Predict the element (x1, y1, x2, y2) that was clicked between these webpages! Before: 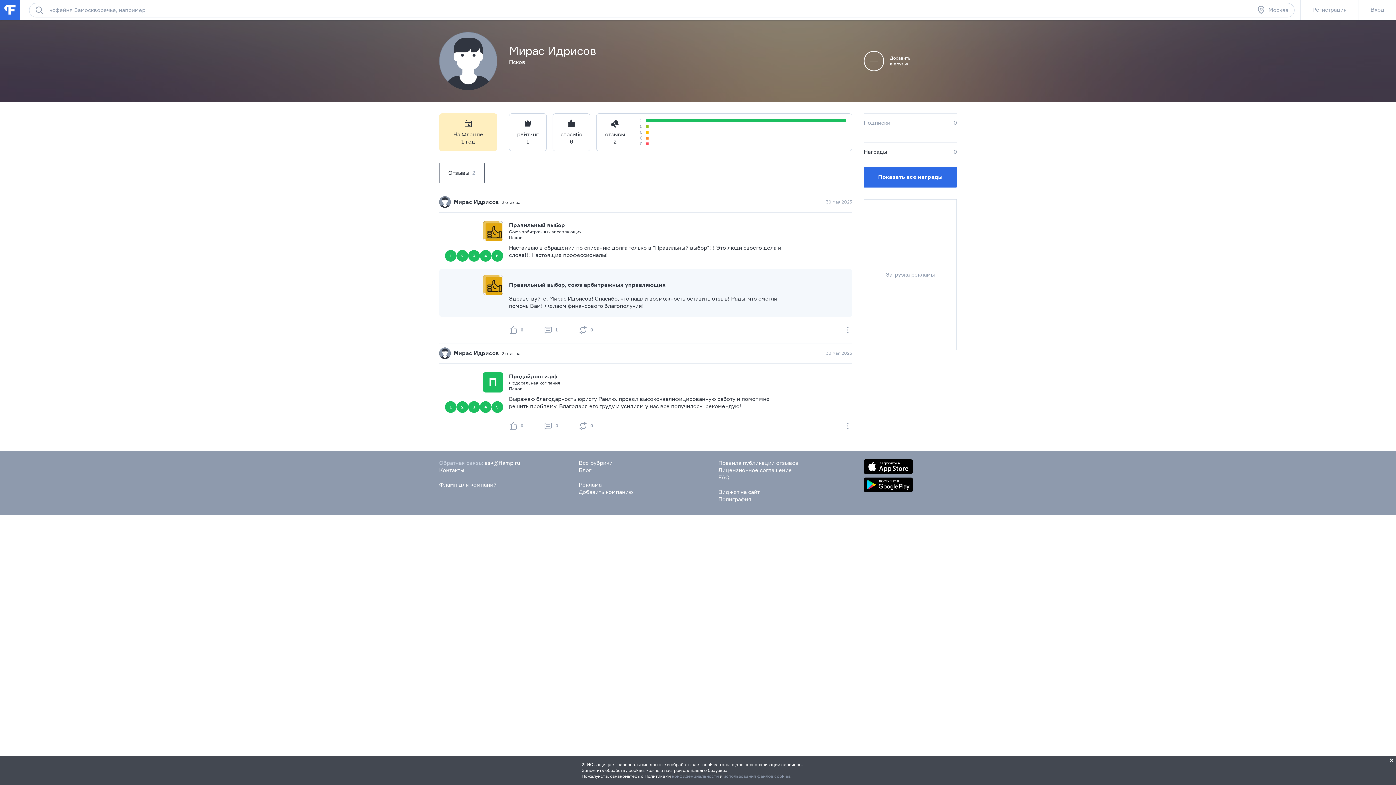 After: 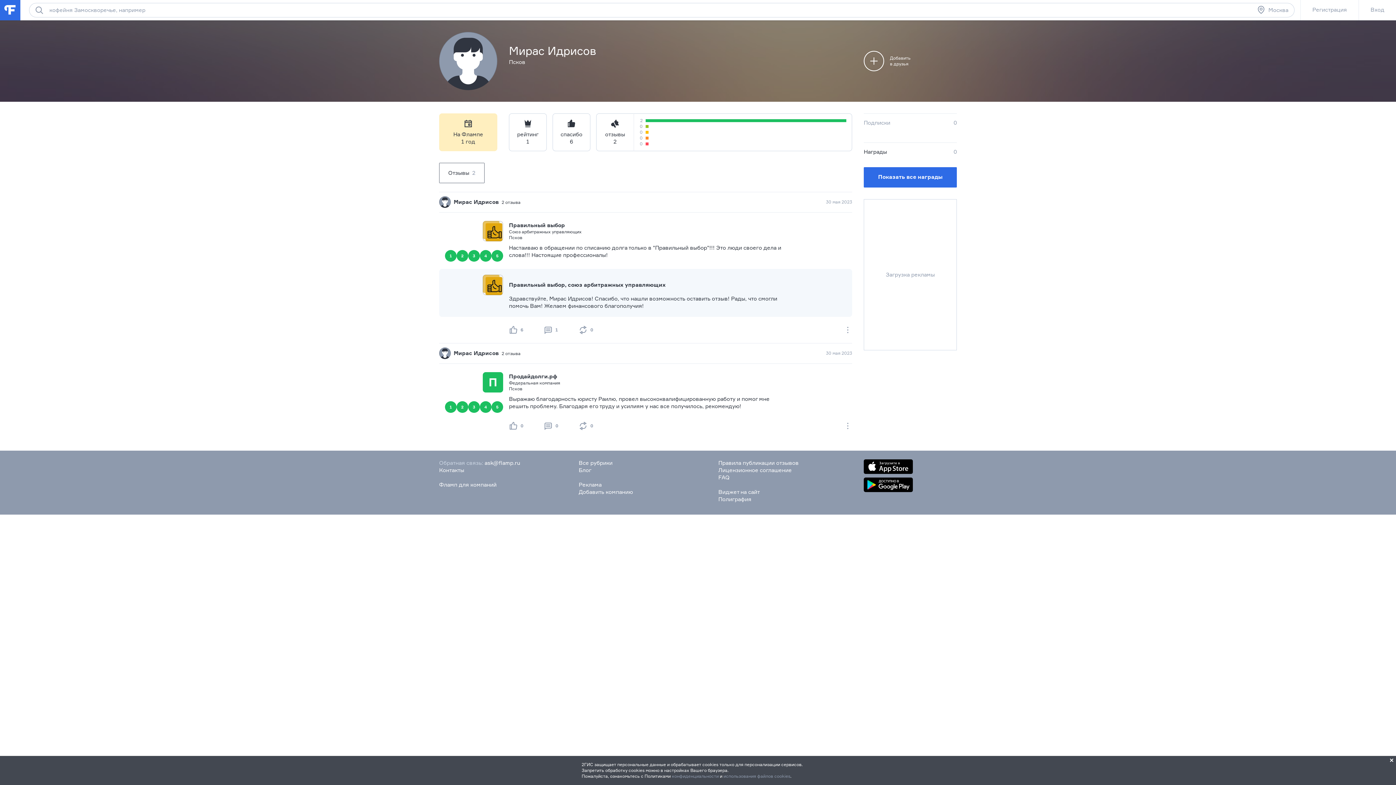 Action: bbox: (864, 459, 913, 474)